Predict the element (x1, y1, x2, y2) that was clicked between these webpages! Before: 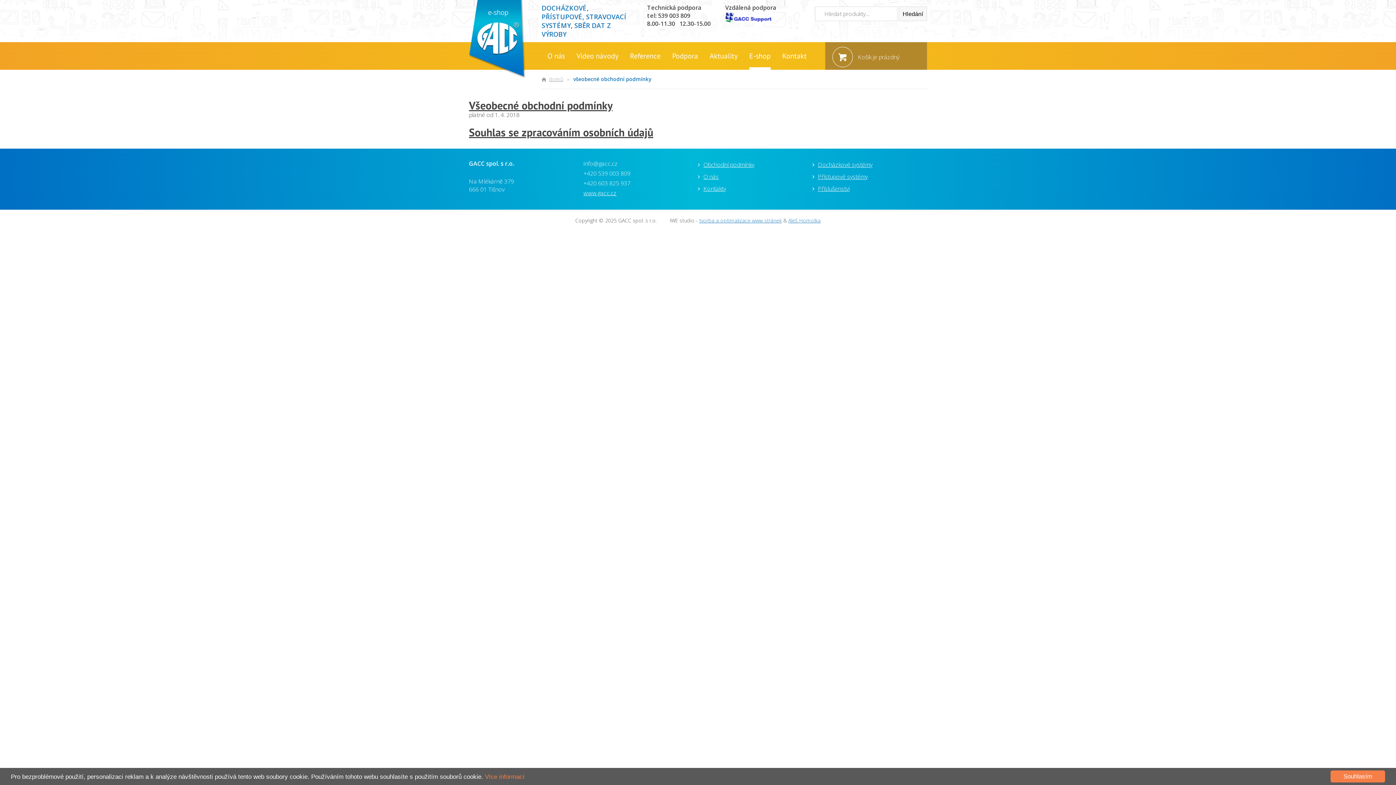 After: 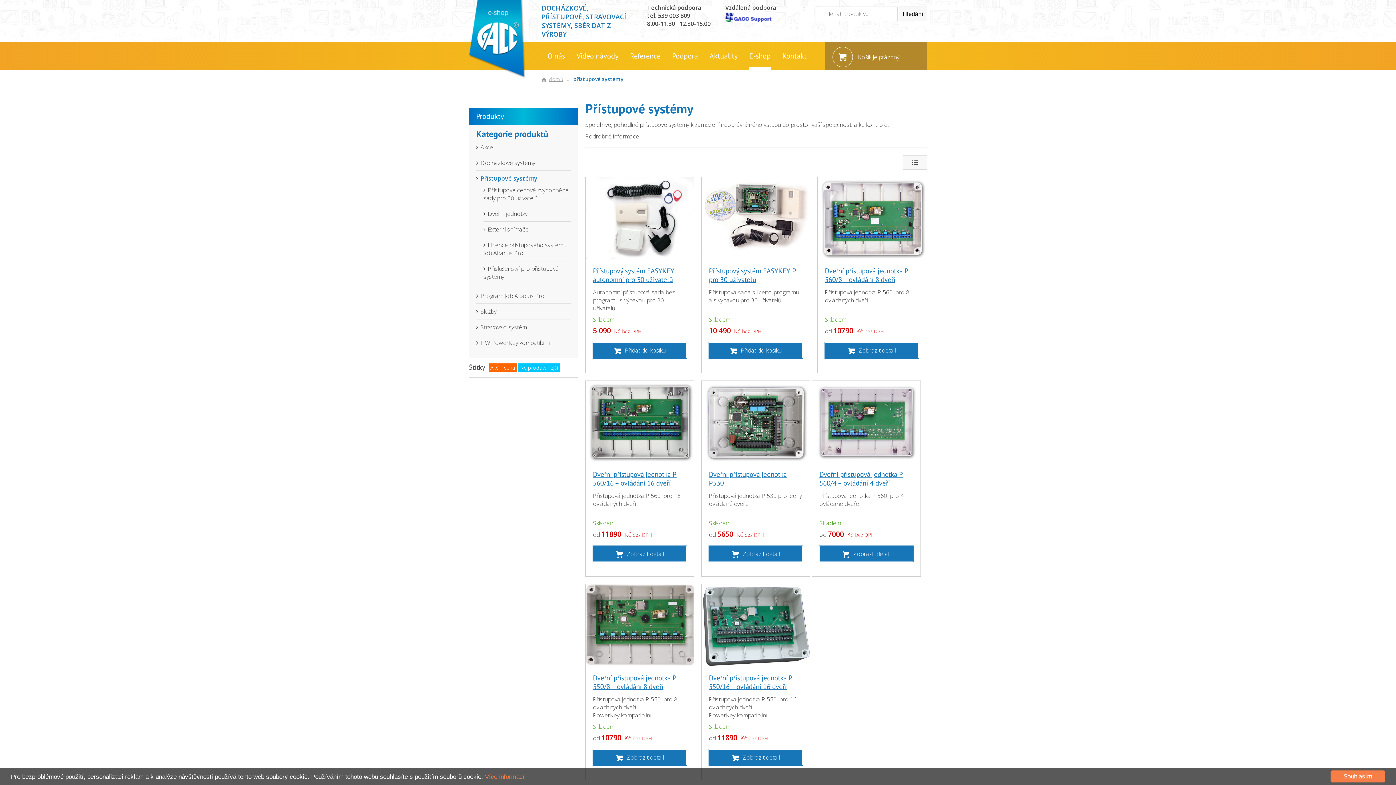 Action: bbox: (818, 172, 868, 180) label: Přístupové systémy